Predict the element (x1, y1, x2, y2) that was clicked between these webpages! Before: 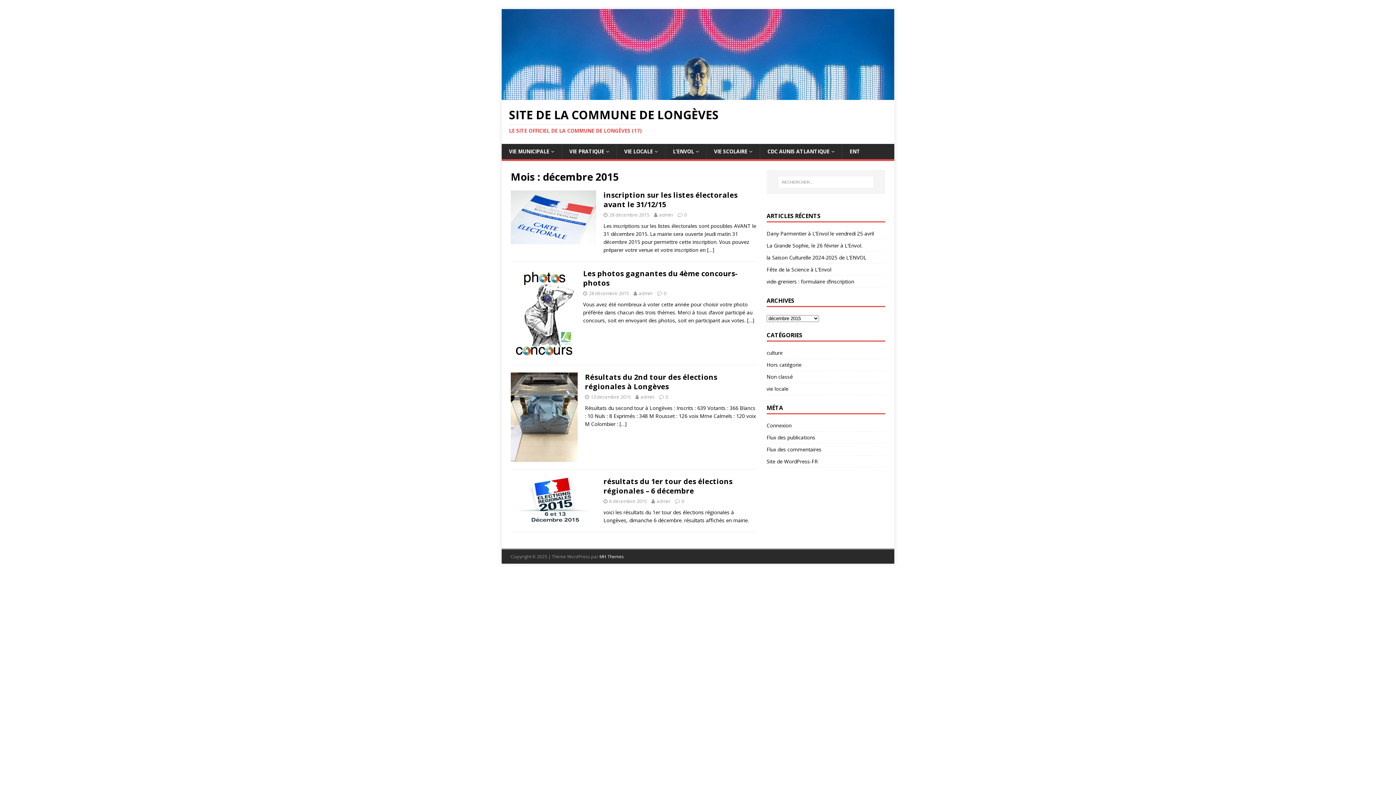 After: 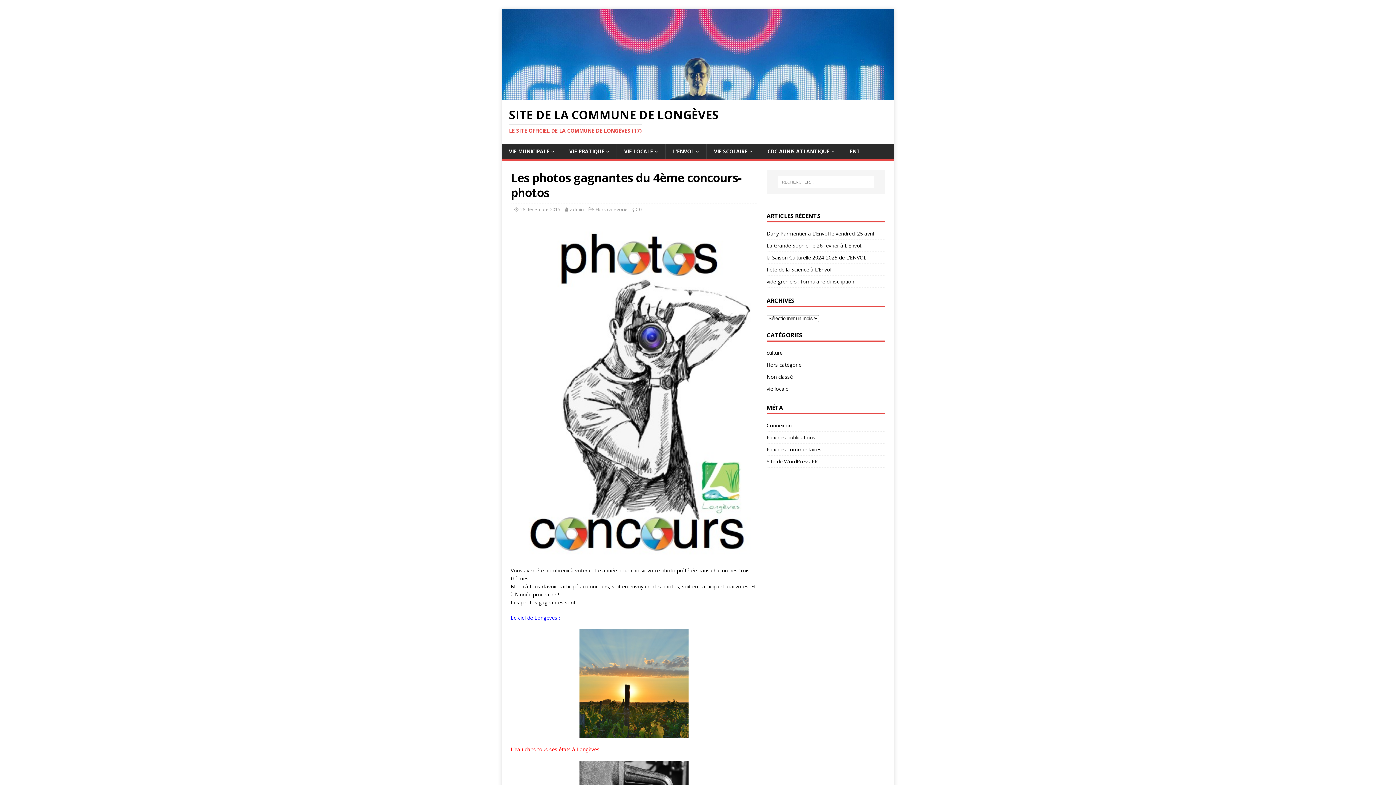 Action: bbox: (510, 350, 575, 357)